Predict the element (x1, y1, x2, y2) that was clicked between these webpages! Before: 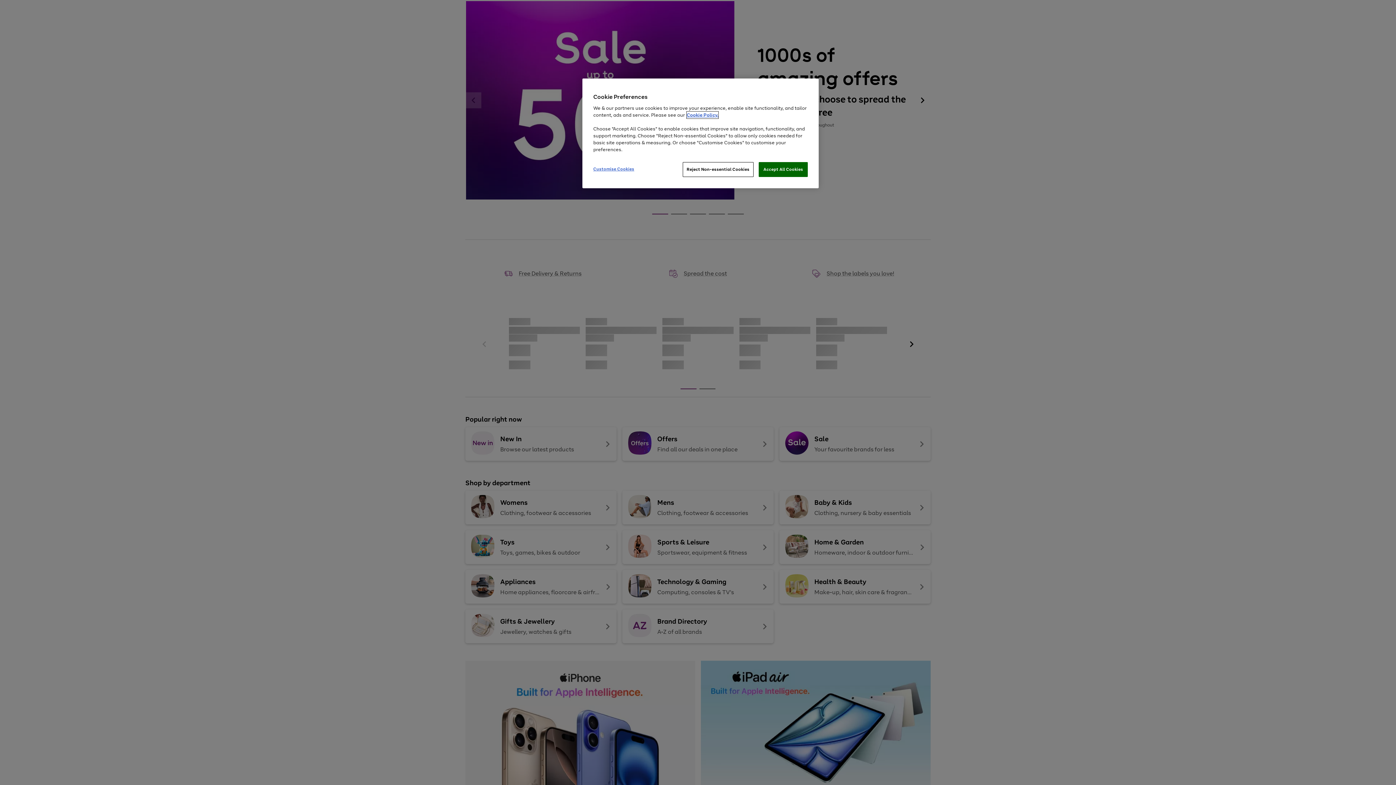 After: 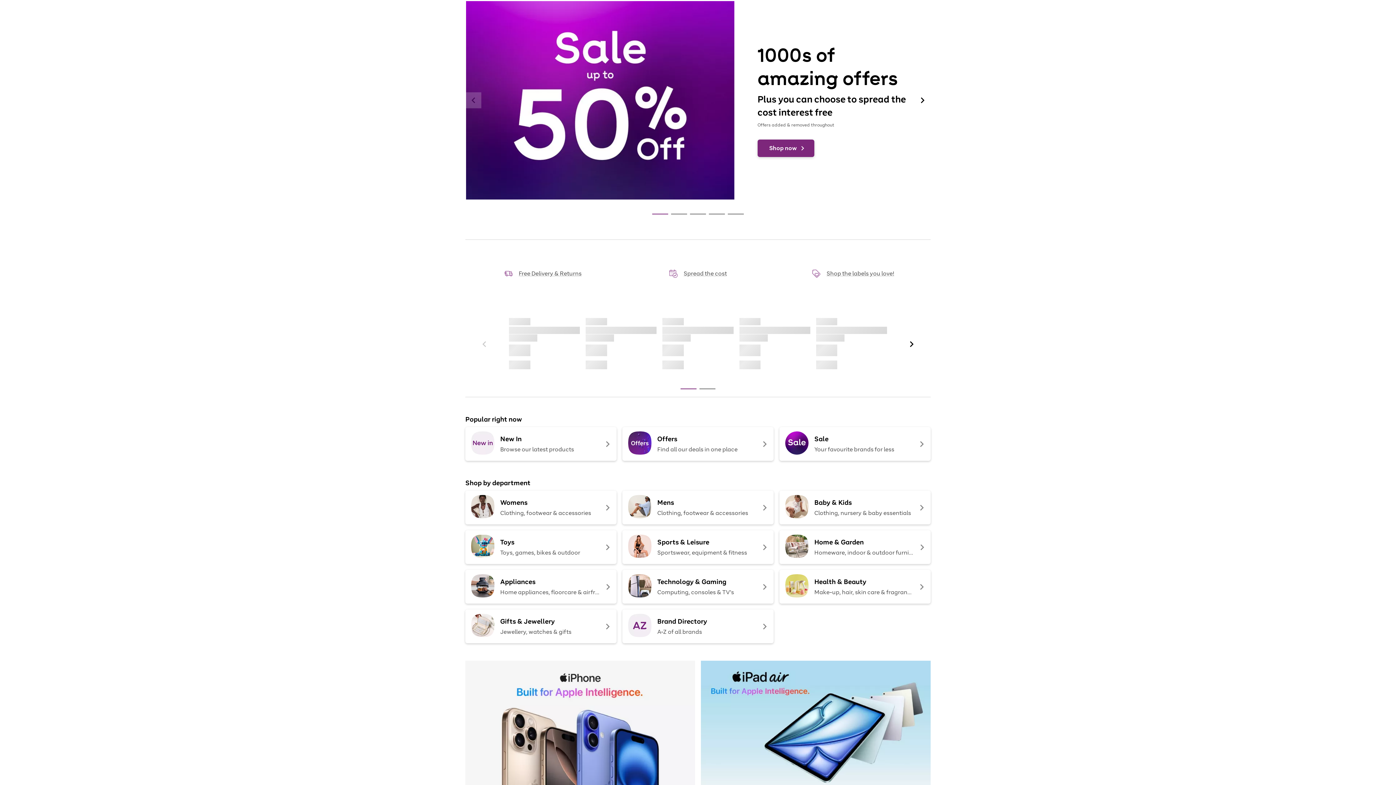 Action: bbox: (682, 162, 753, 177) label: Reject Non-essential Cookies